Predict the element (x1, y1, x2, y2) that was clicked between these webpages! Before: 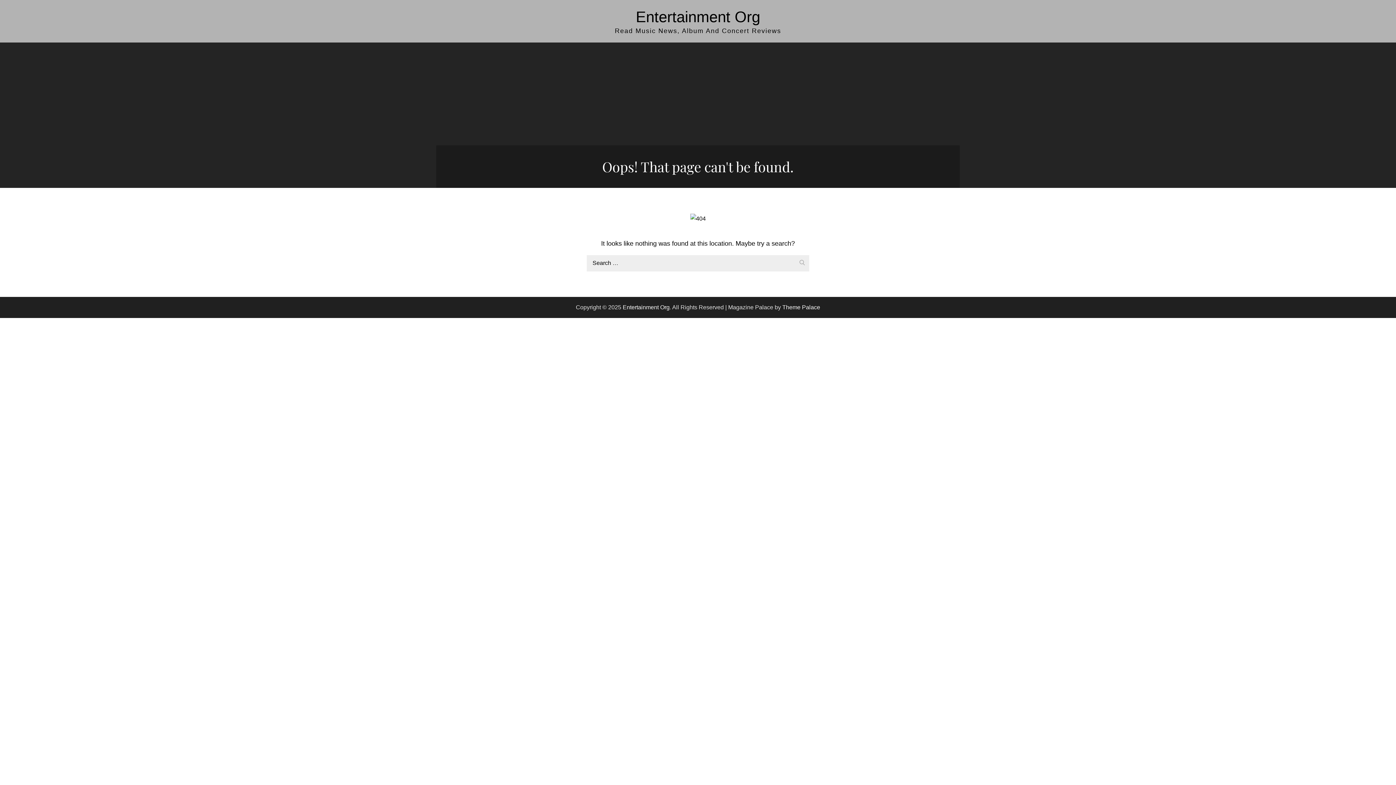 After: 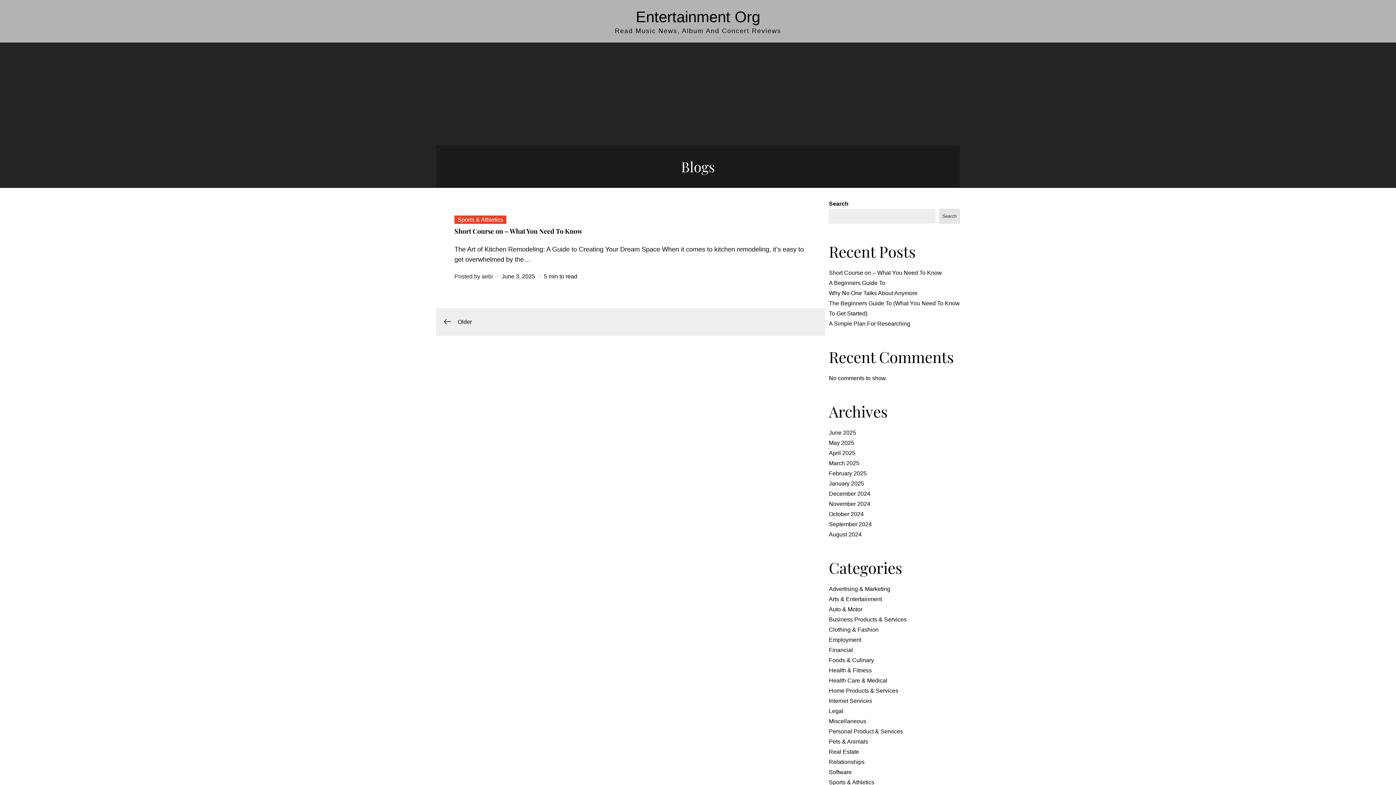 Action: bbox: (636, 8, 760, 25) label: Entertainment Org